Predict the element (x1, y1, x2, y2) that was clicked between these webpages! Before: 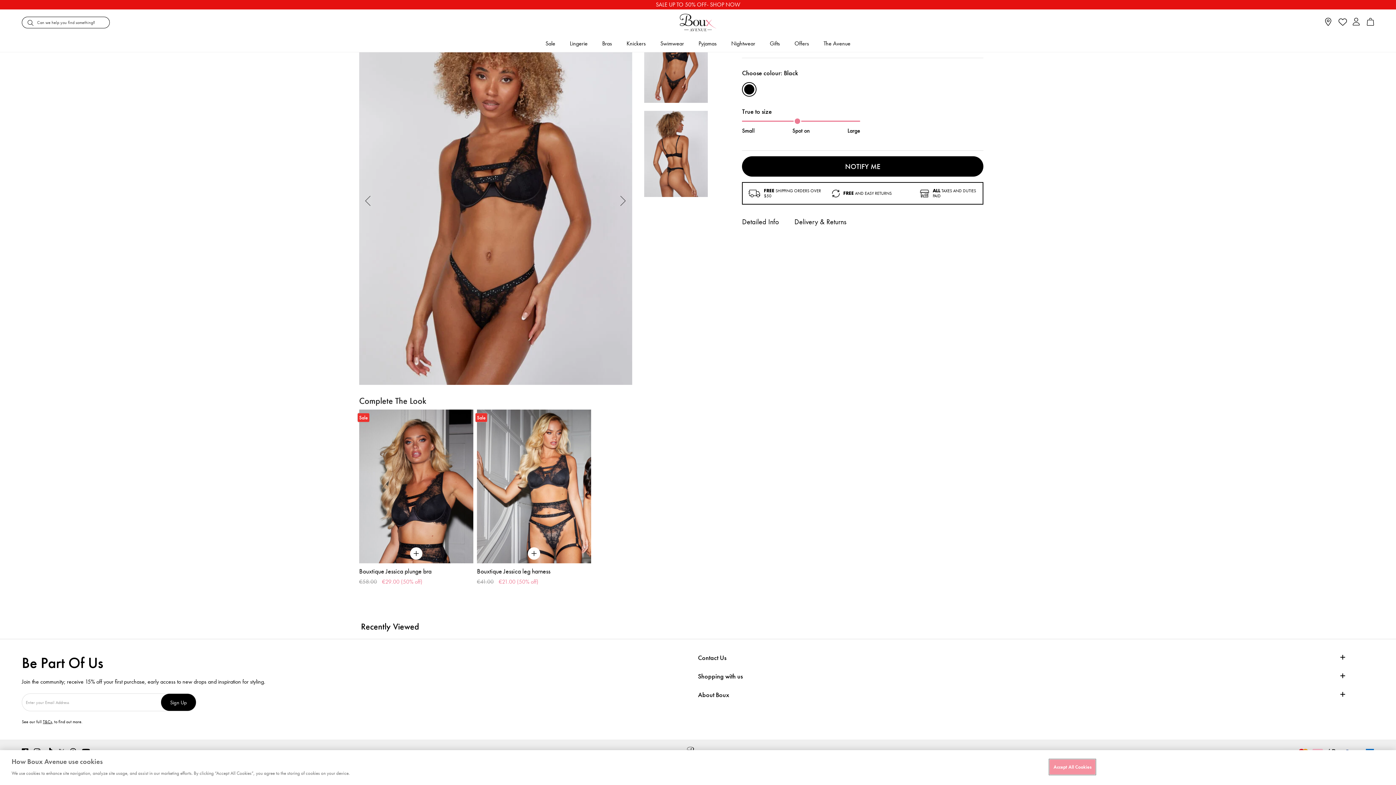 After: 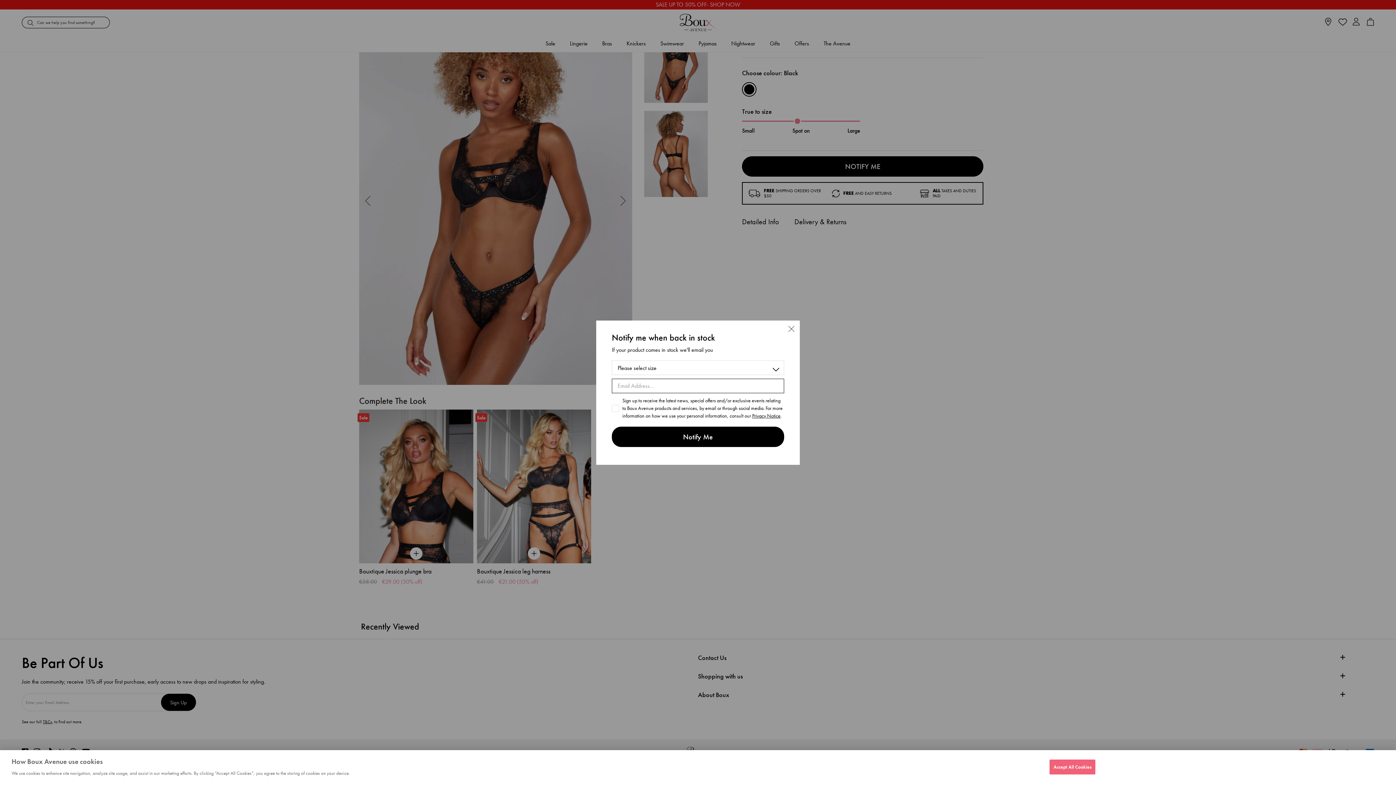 Action: label: NOTIFY ME bbox: (742, 156, 983, 176)